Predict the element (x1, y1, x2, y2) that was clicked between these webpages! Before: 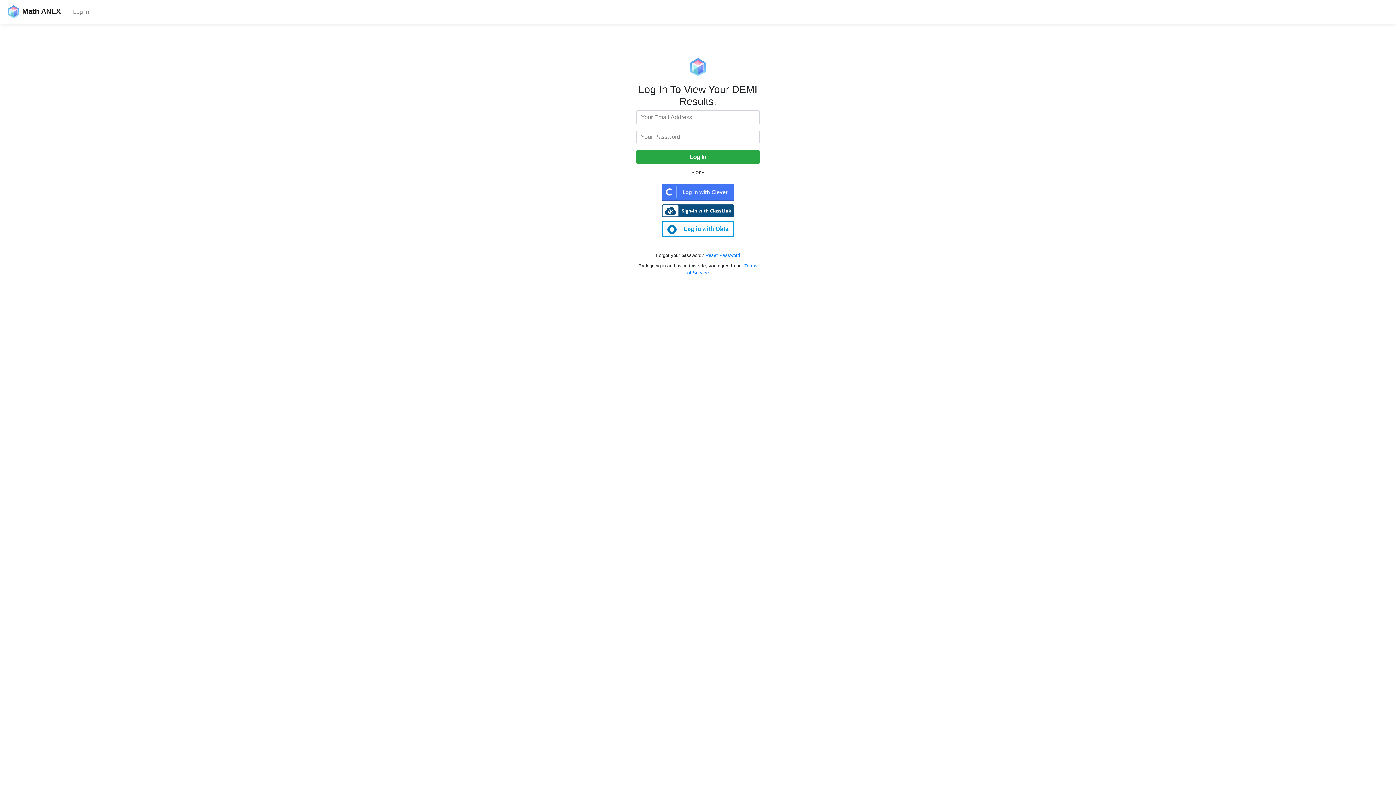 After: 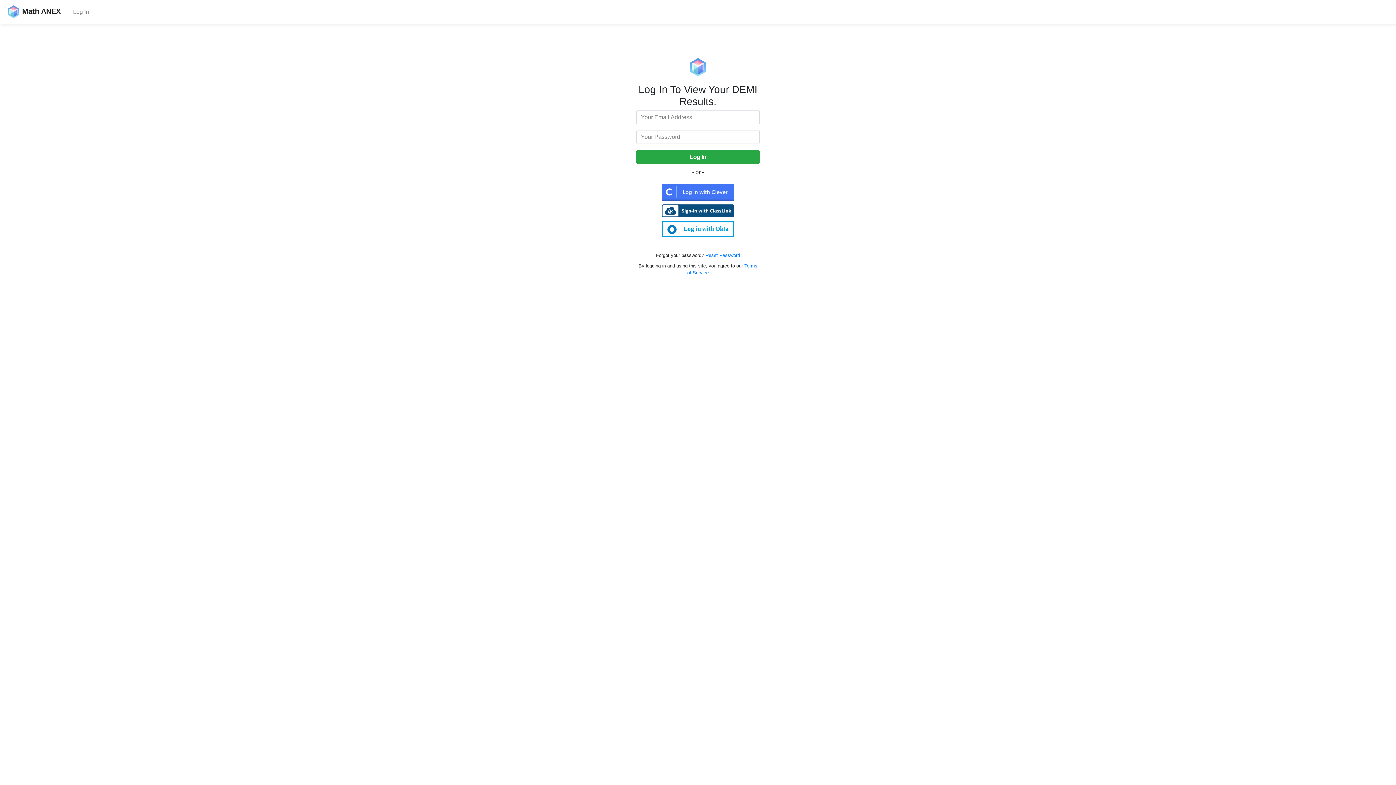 Action: label:  Math ANEX bbox: (3, 3, 64, 20)